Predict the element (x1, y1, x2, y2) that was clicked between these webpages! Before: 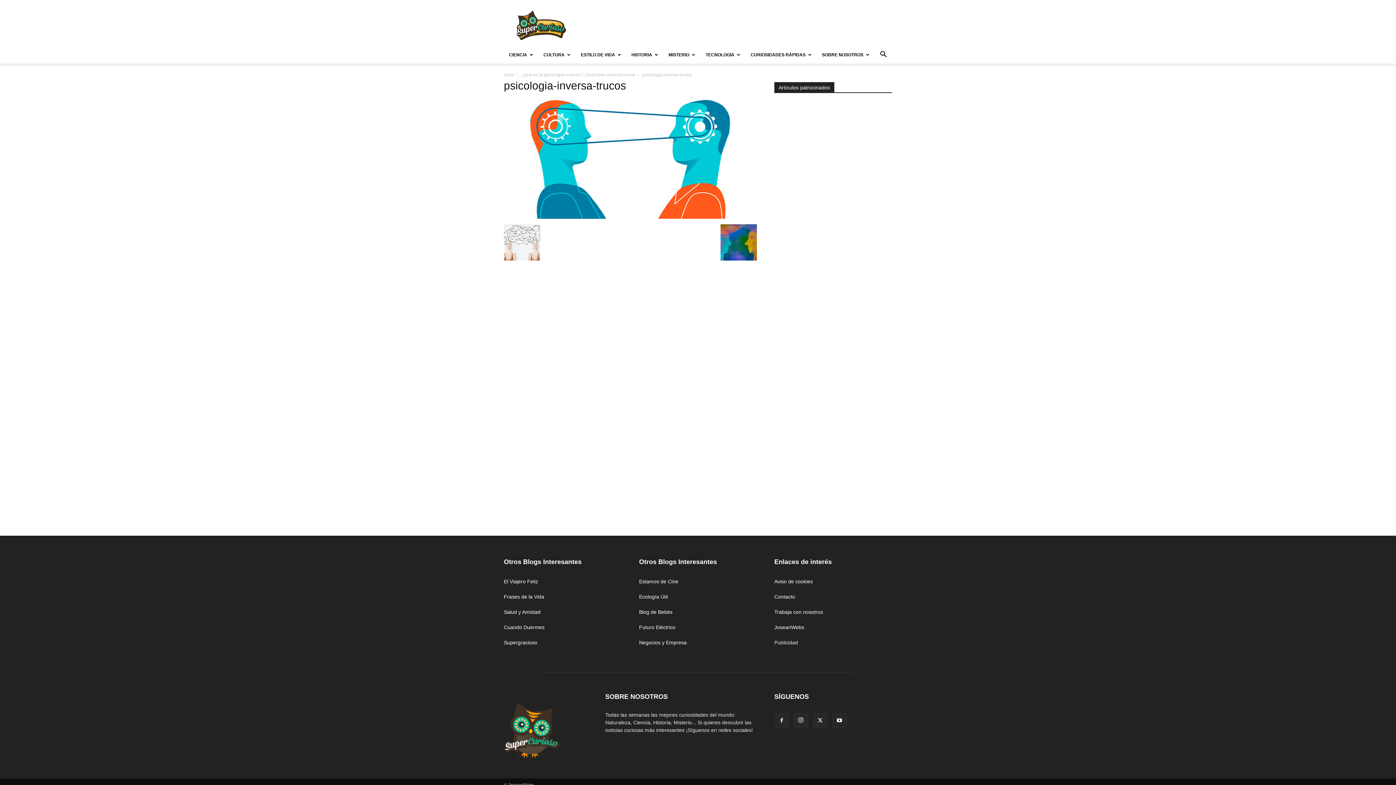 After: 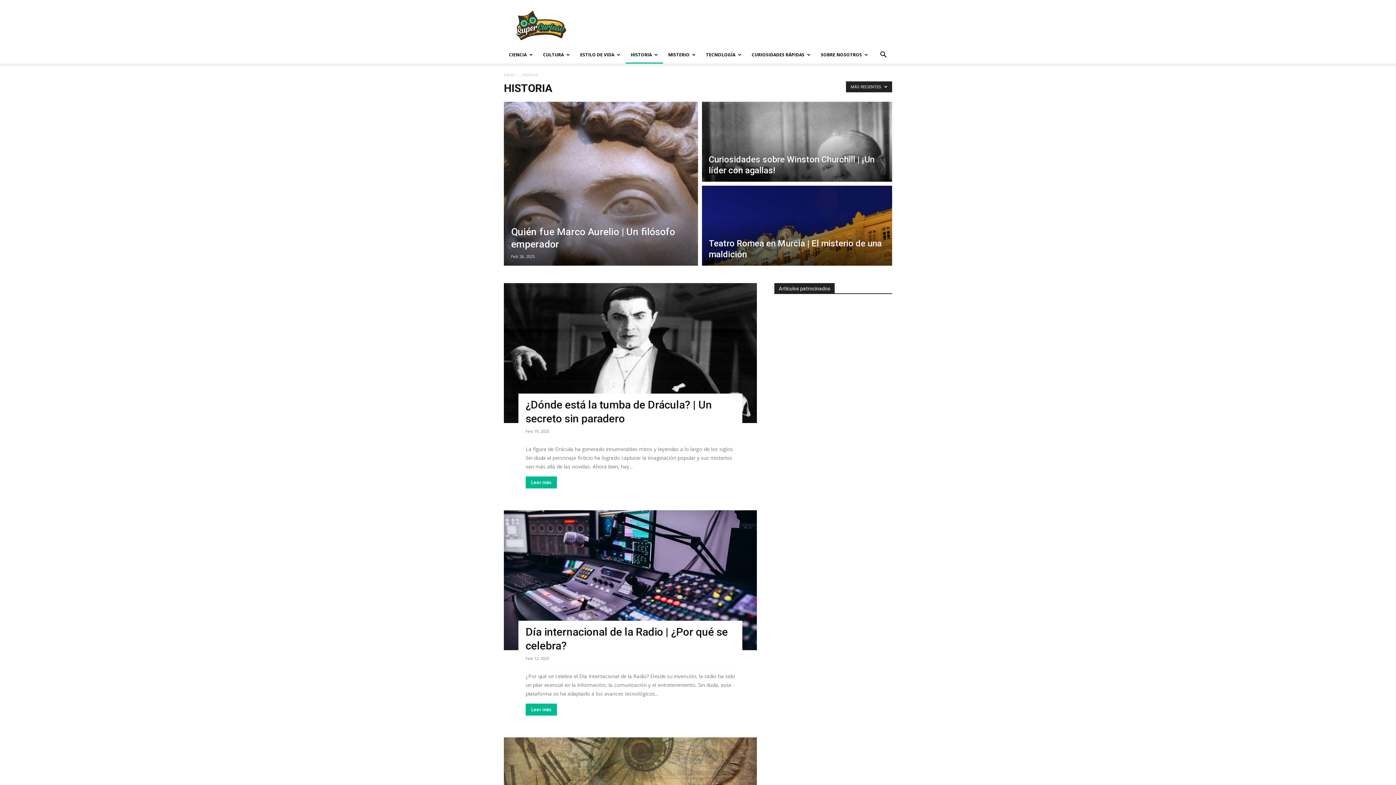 Action: label: HISTORIA bbox: (626, 46, 663, 63)